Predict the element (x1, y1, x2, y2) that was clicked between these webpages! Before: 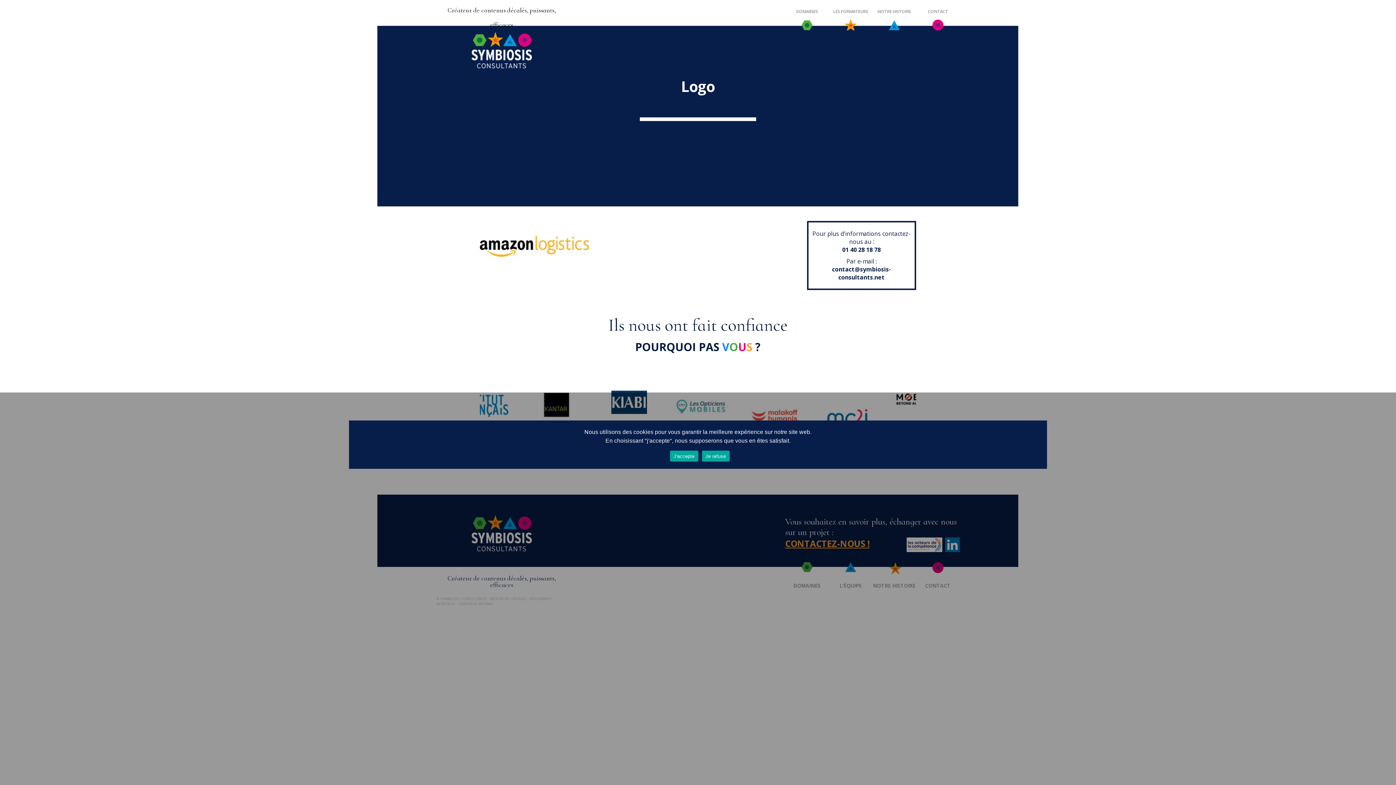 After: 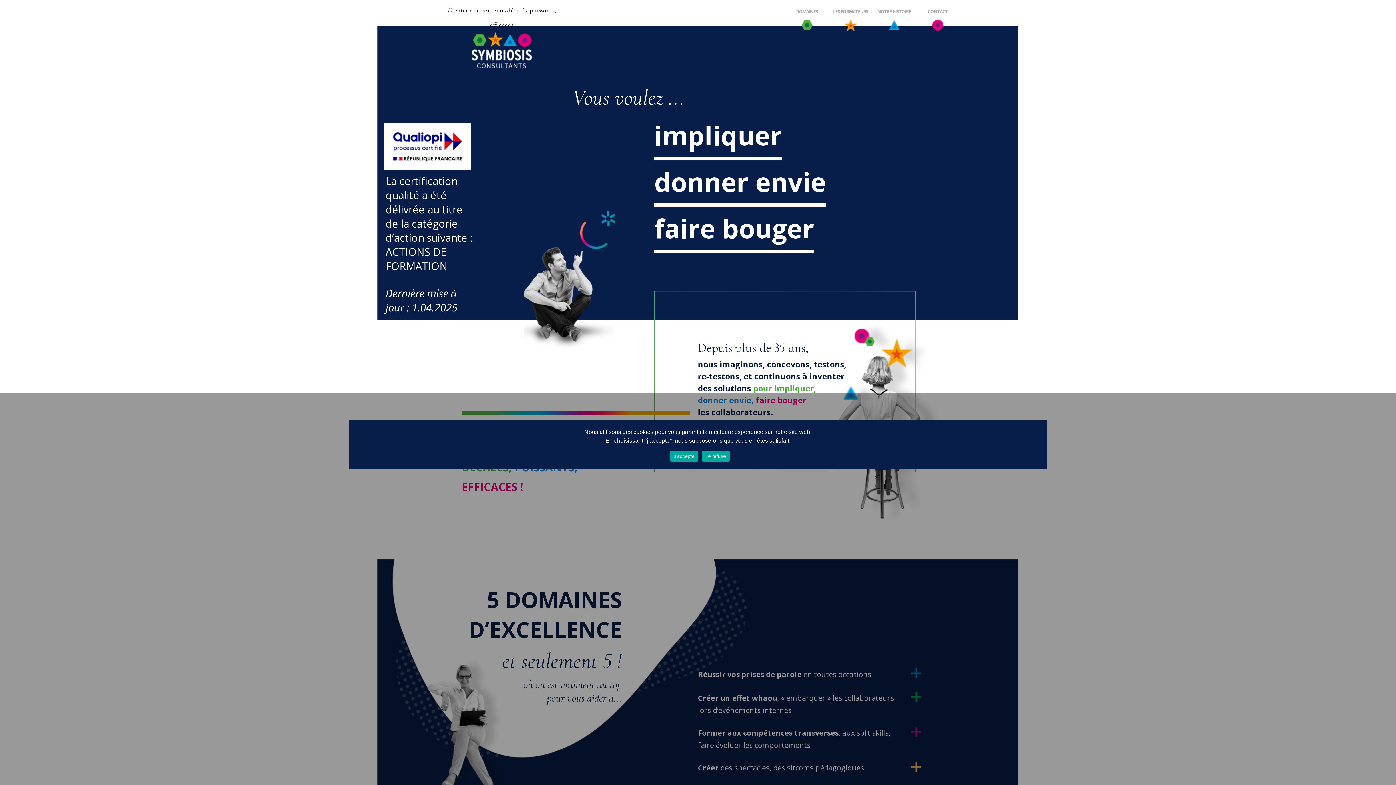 Action: bbox: (471, 61, 532, 70)